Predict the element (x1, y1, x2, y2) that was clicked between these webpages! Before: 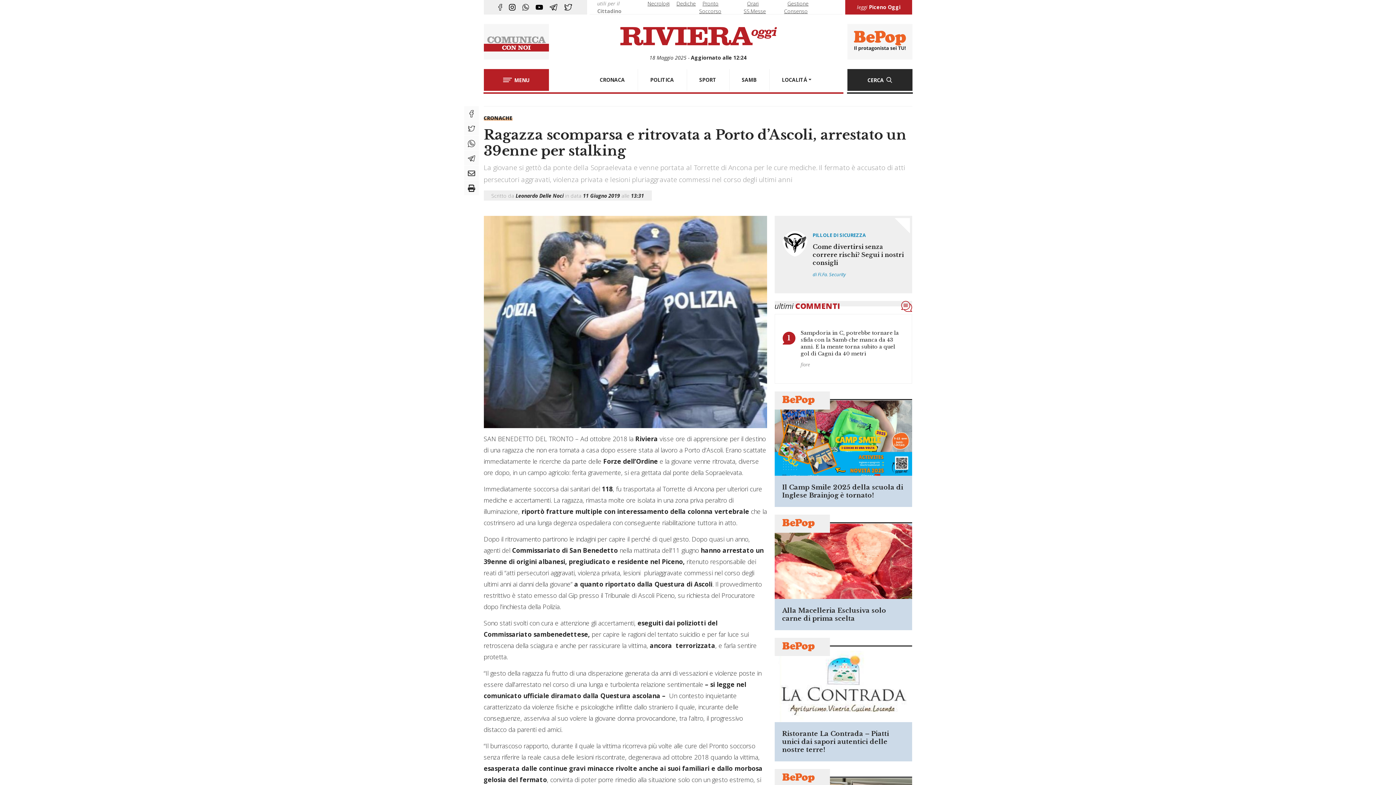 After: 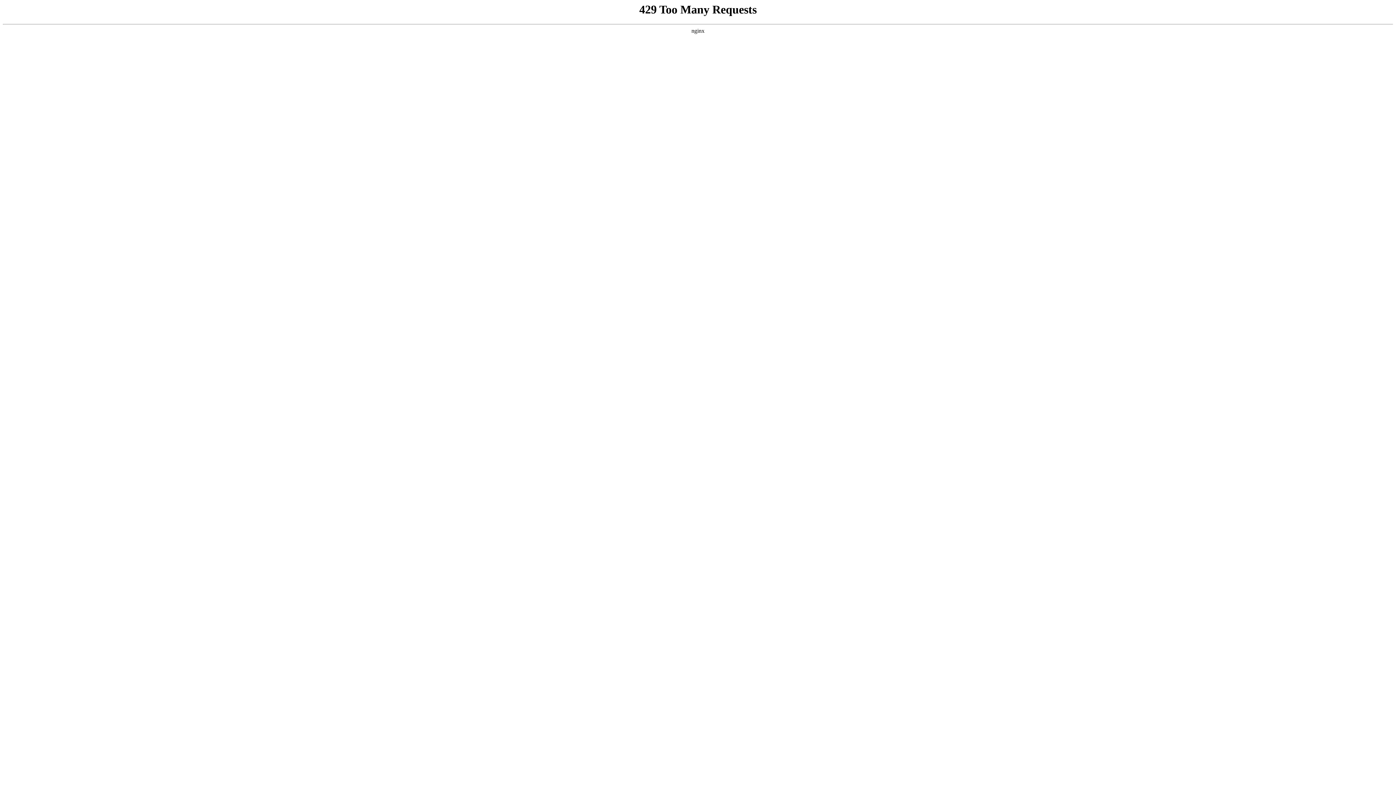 Action: bbox: (686, 69, 729, 90) label: SPORT